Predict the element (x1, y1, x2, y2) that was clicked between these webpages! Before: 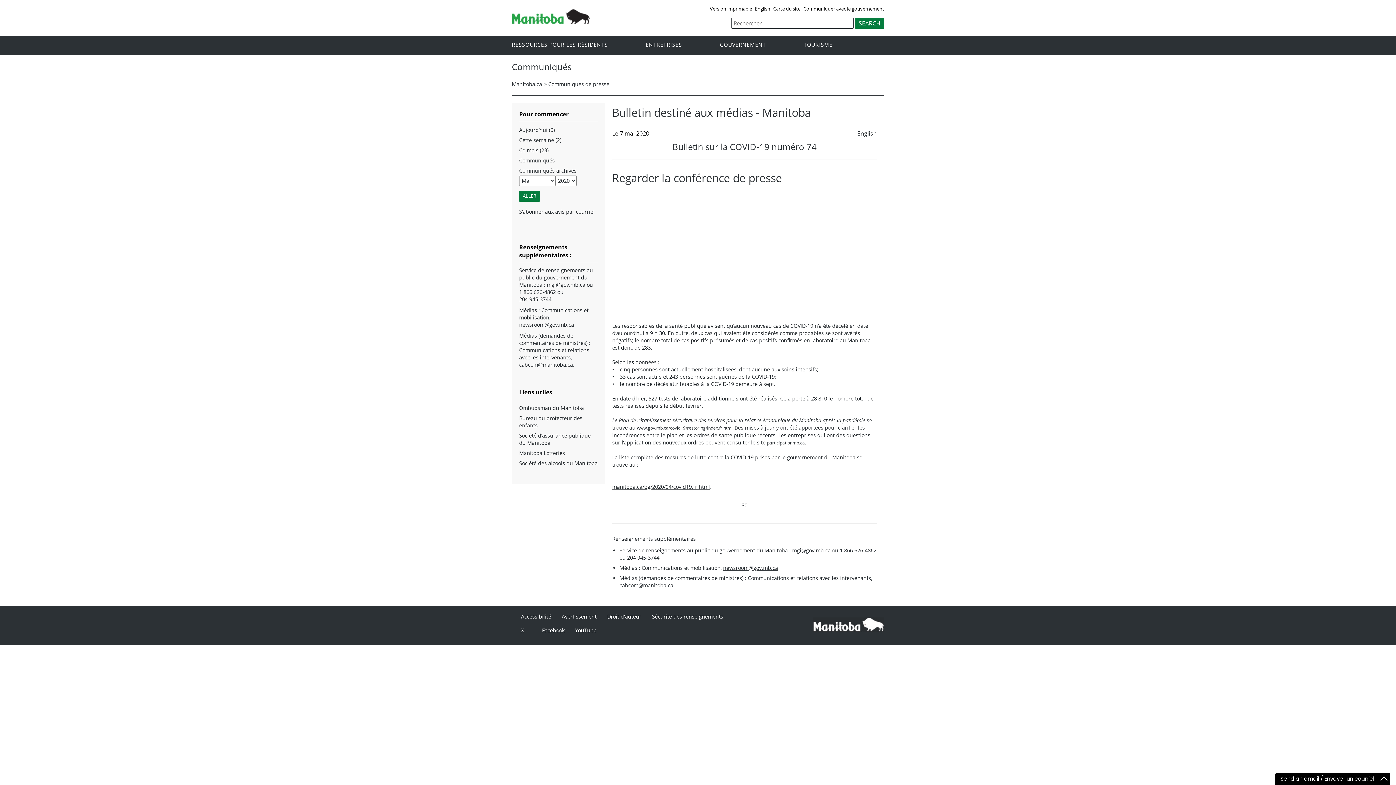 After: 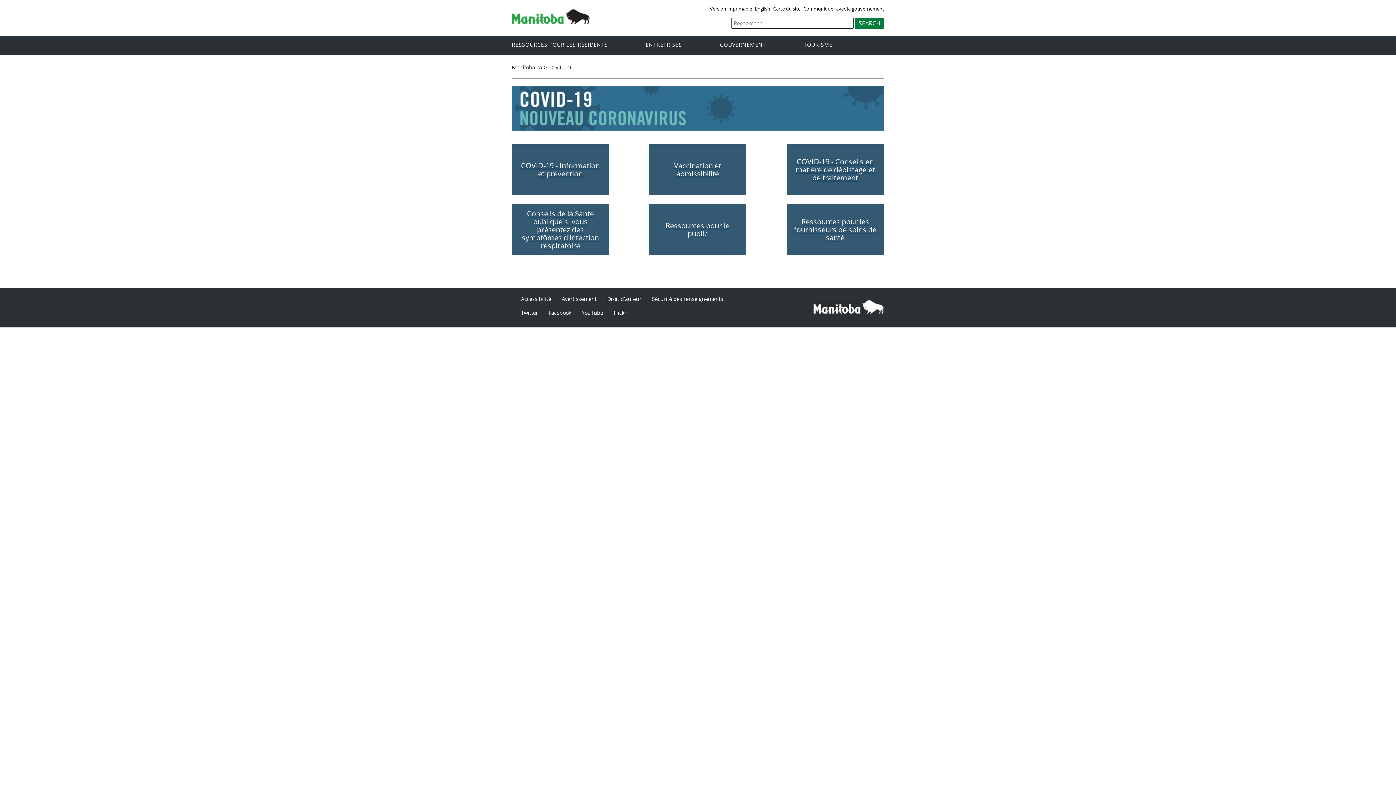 Action: bbox: (612, 483, 710, 490) label: manitoba.ca/bg/2020/04/covid19.fr.html